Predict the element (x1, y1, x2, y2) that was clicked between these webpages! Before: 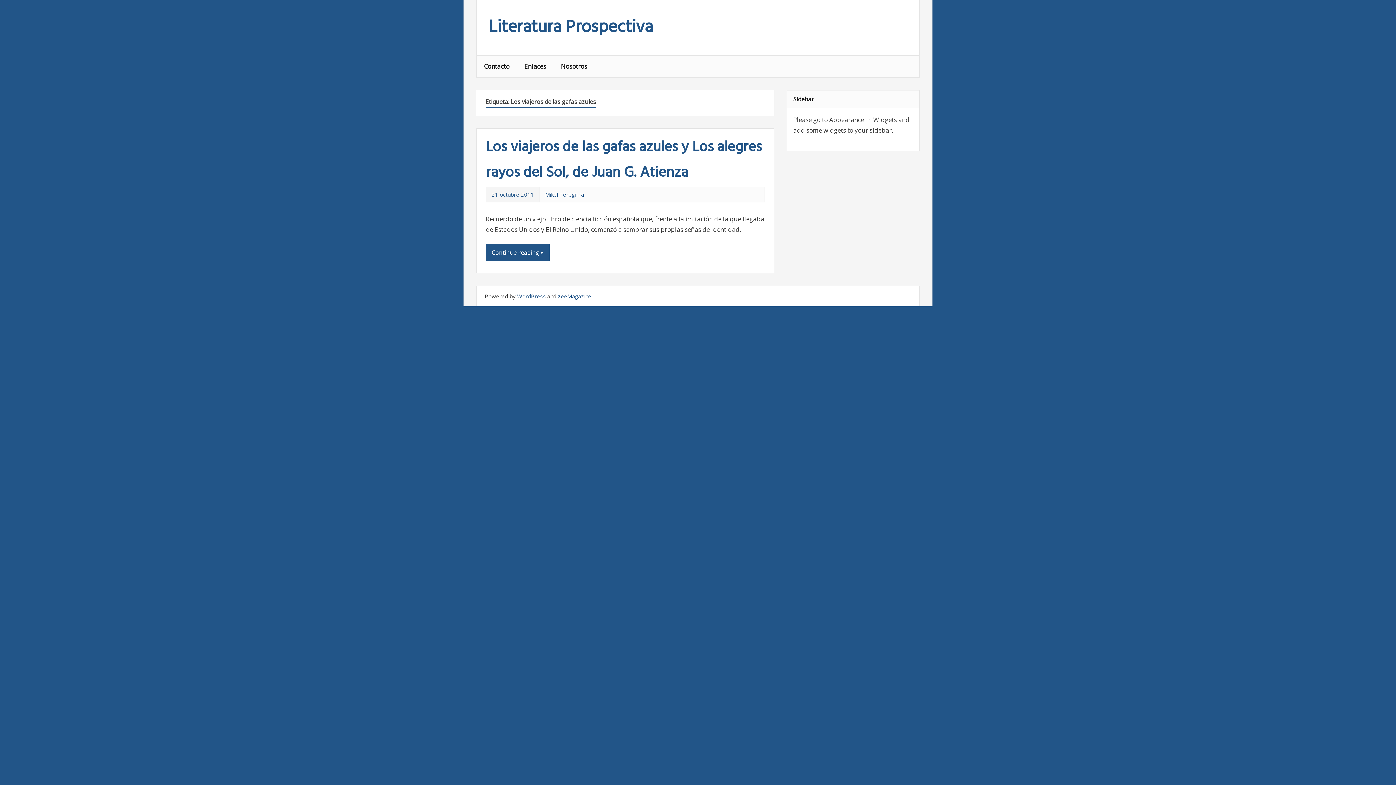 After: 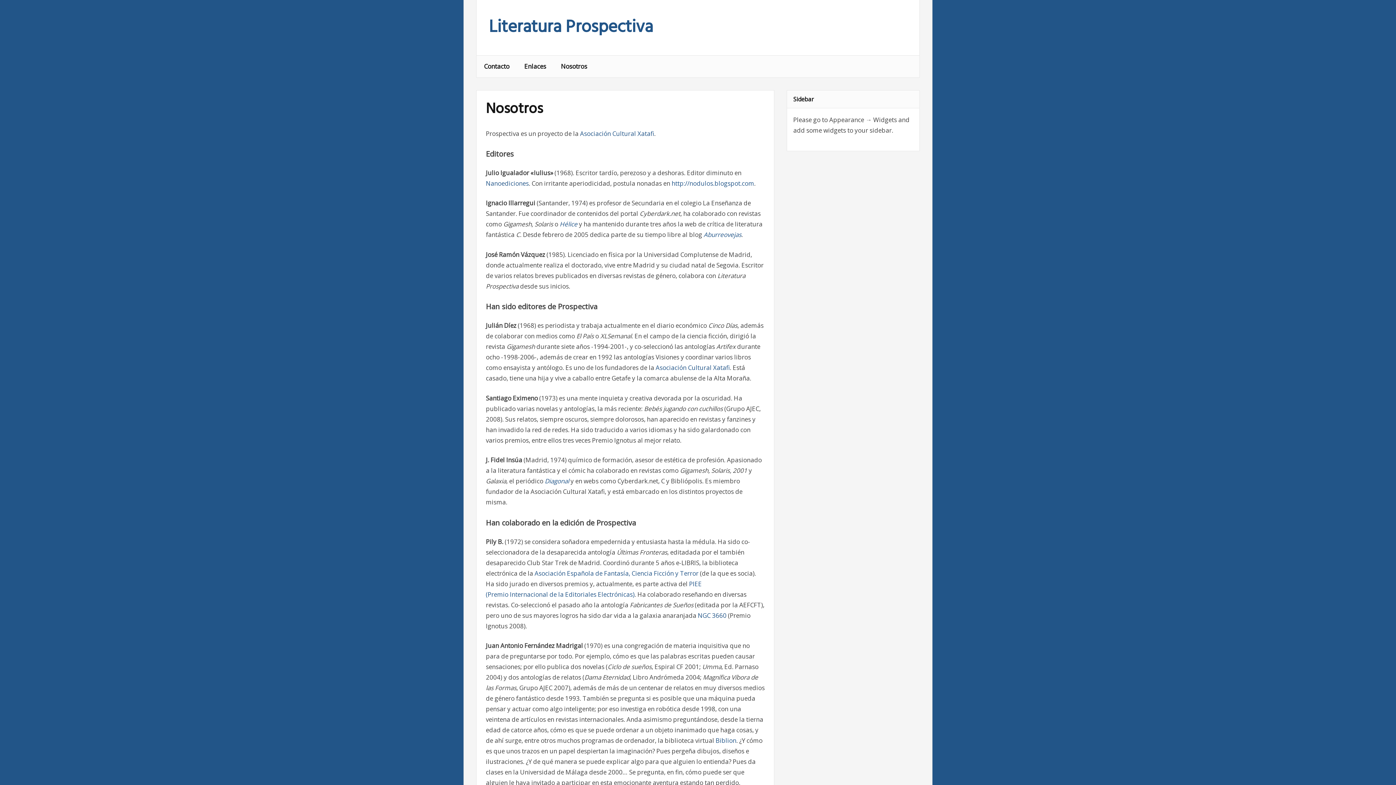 Action: bbox: (553, 55, 594, 77) label: Nosotros